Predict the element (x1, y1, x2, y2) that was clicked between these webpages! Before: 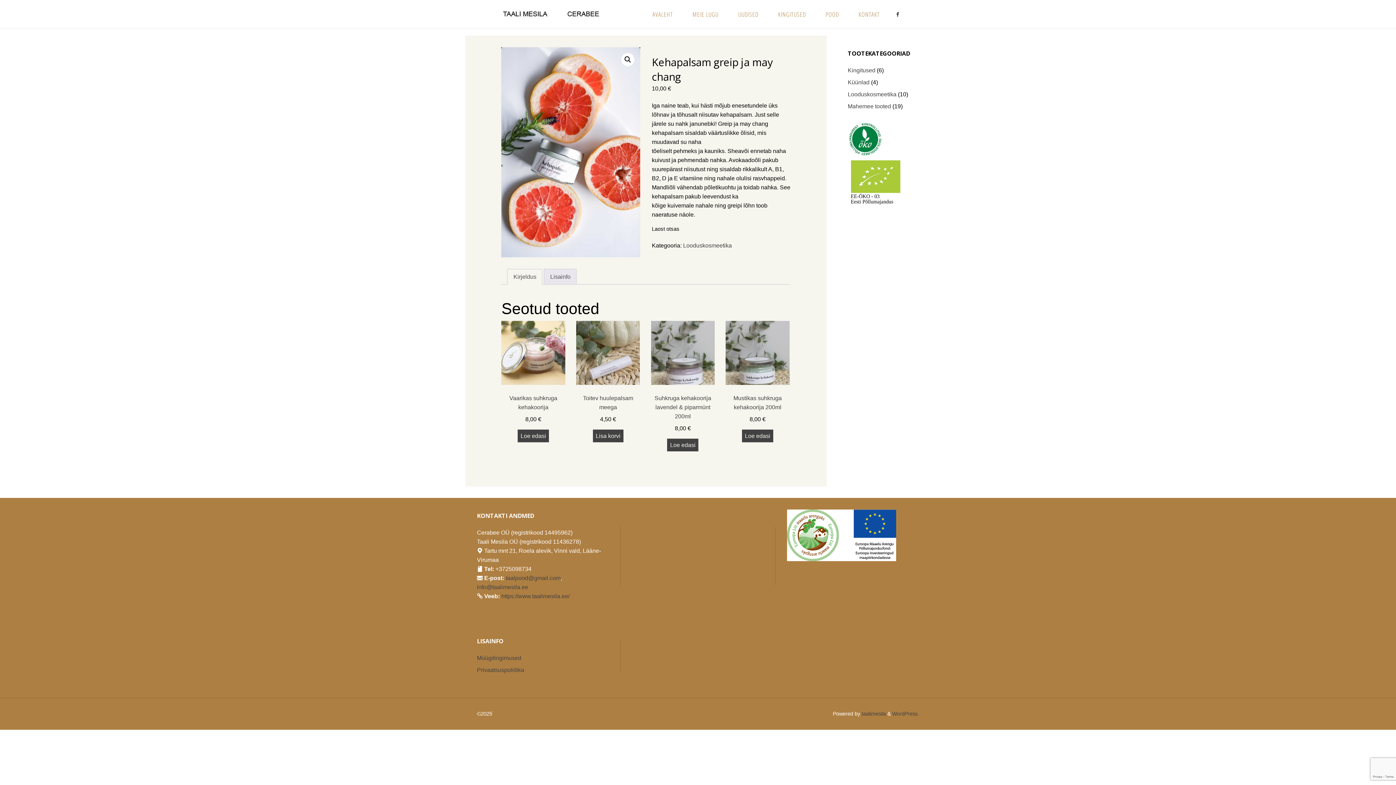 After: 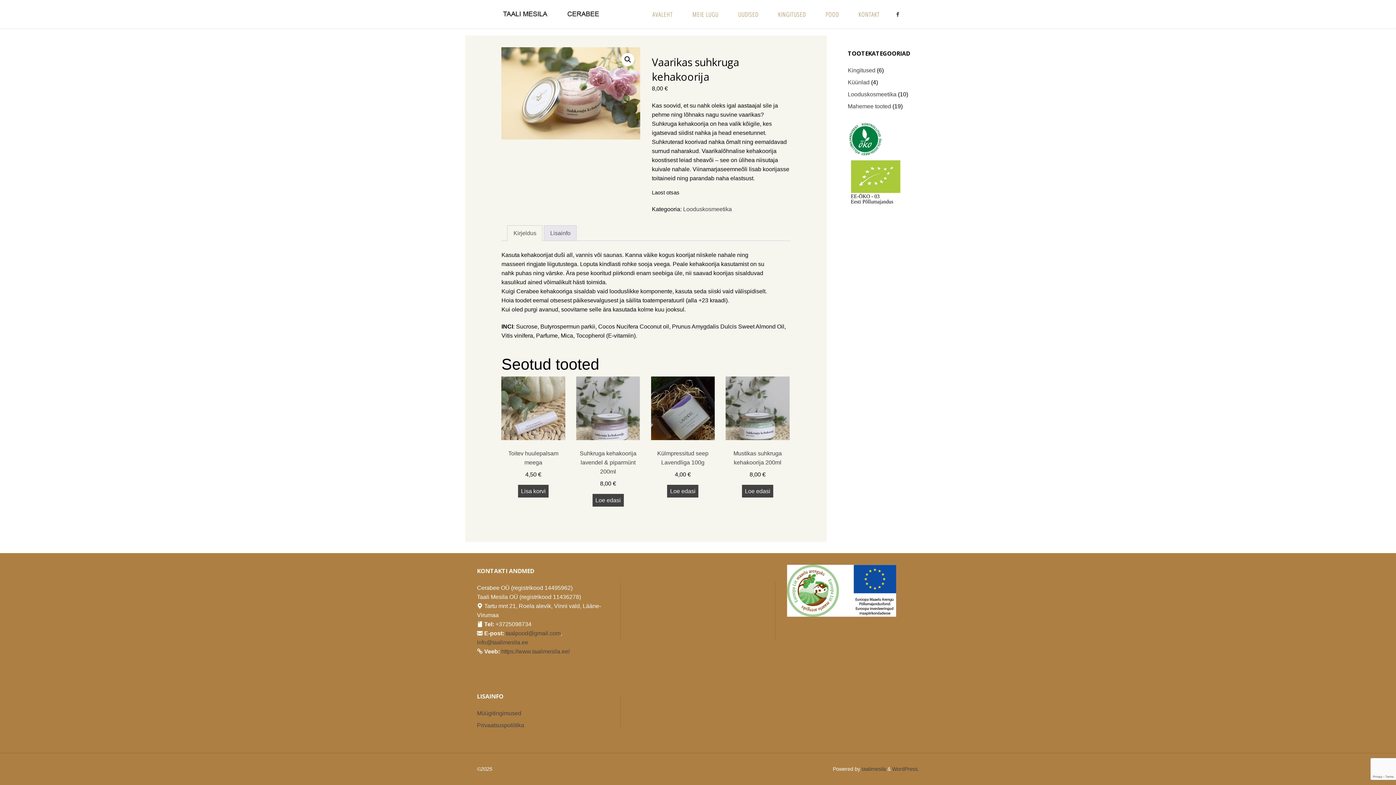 Action: label: Vaarikas suhkruga kehakoorija
8,00 € bbox: (501, 321, 565, 423)